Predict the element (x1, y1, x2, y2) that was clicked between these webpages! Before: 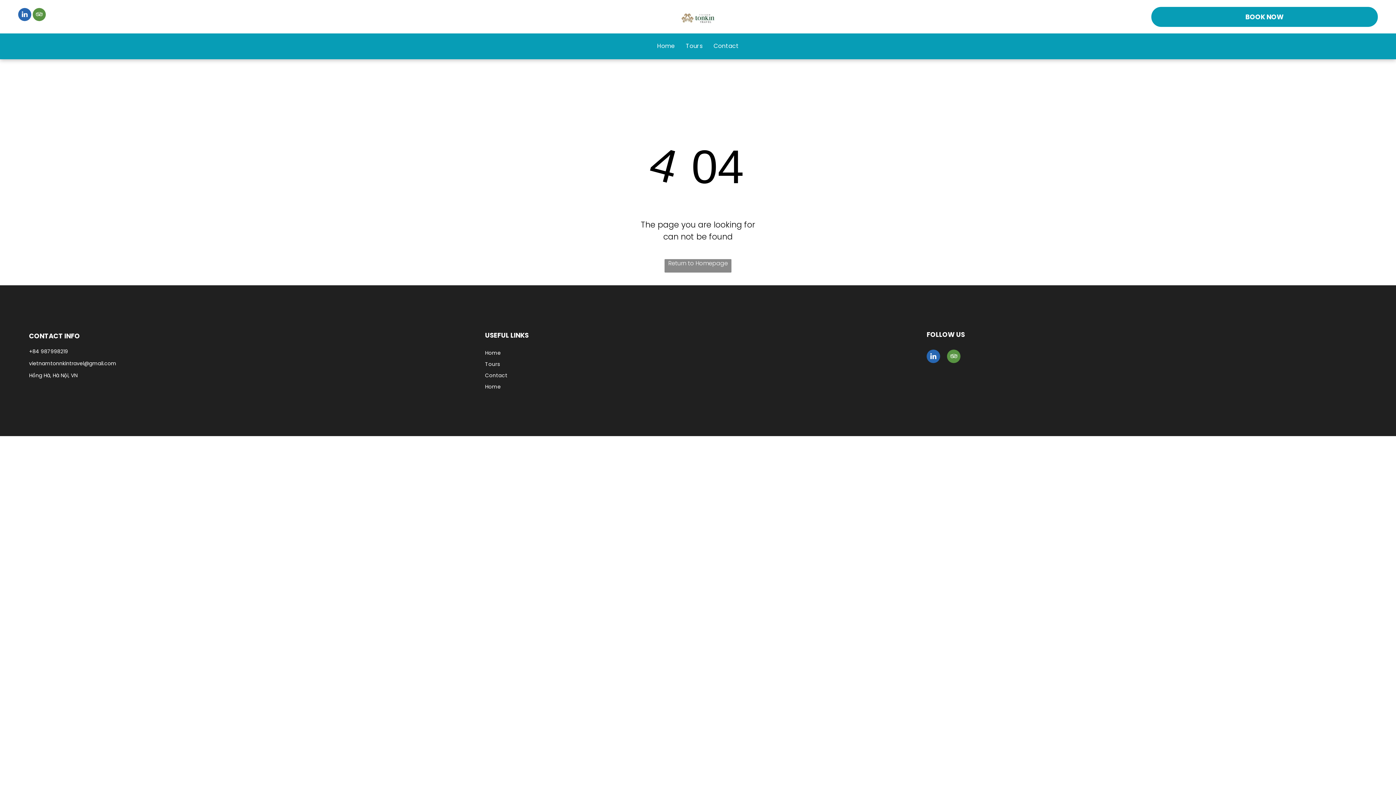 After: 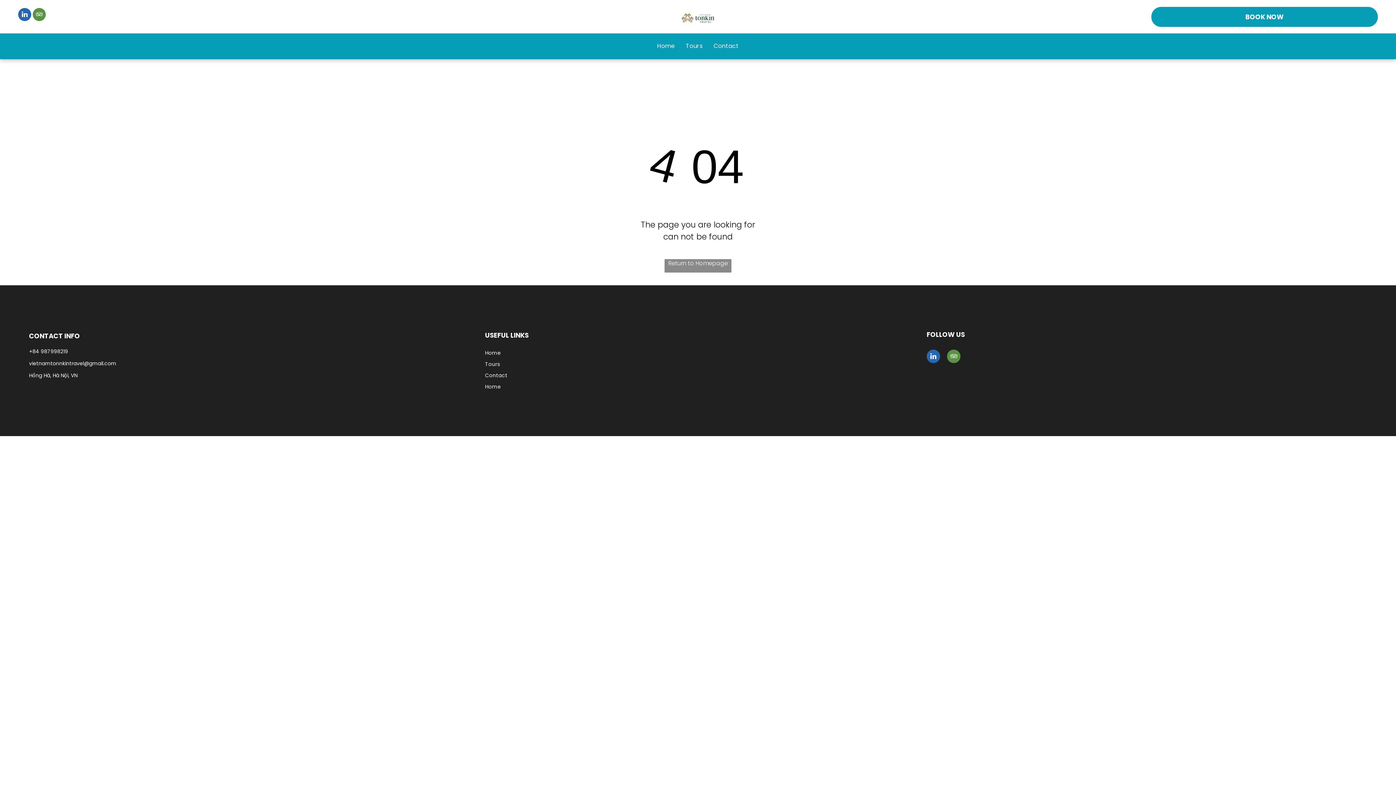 Action: bbox: (18, 8, 31, 22) label: linkedin